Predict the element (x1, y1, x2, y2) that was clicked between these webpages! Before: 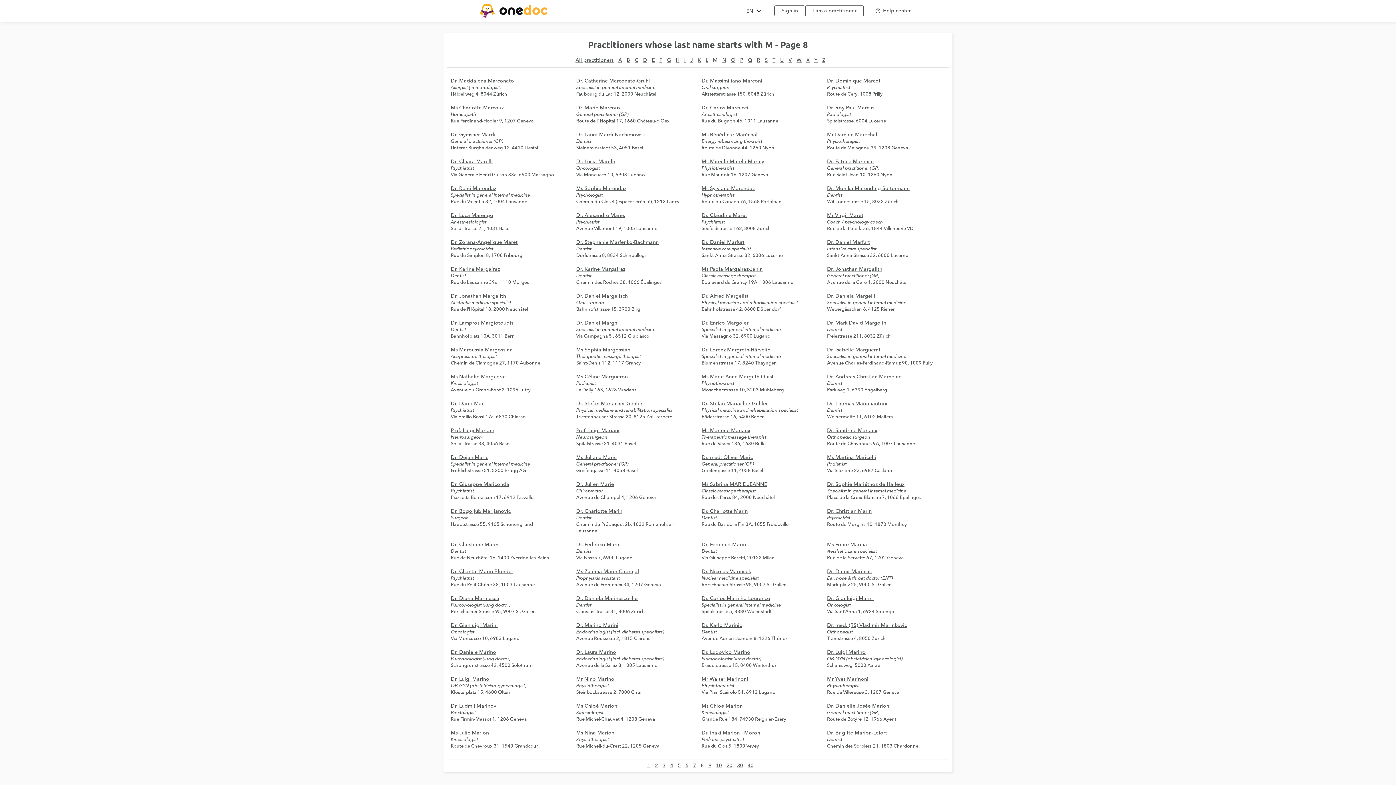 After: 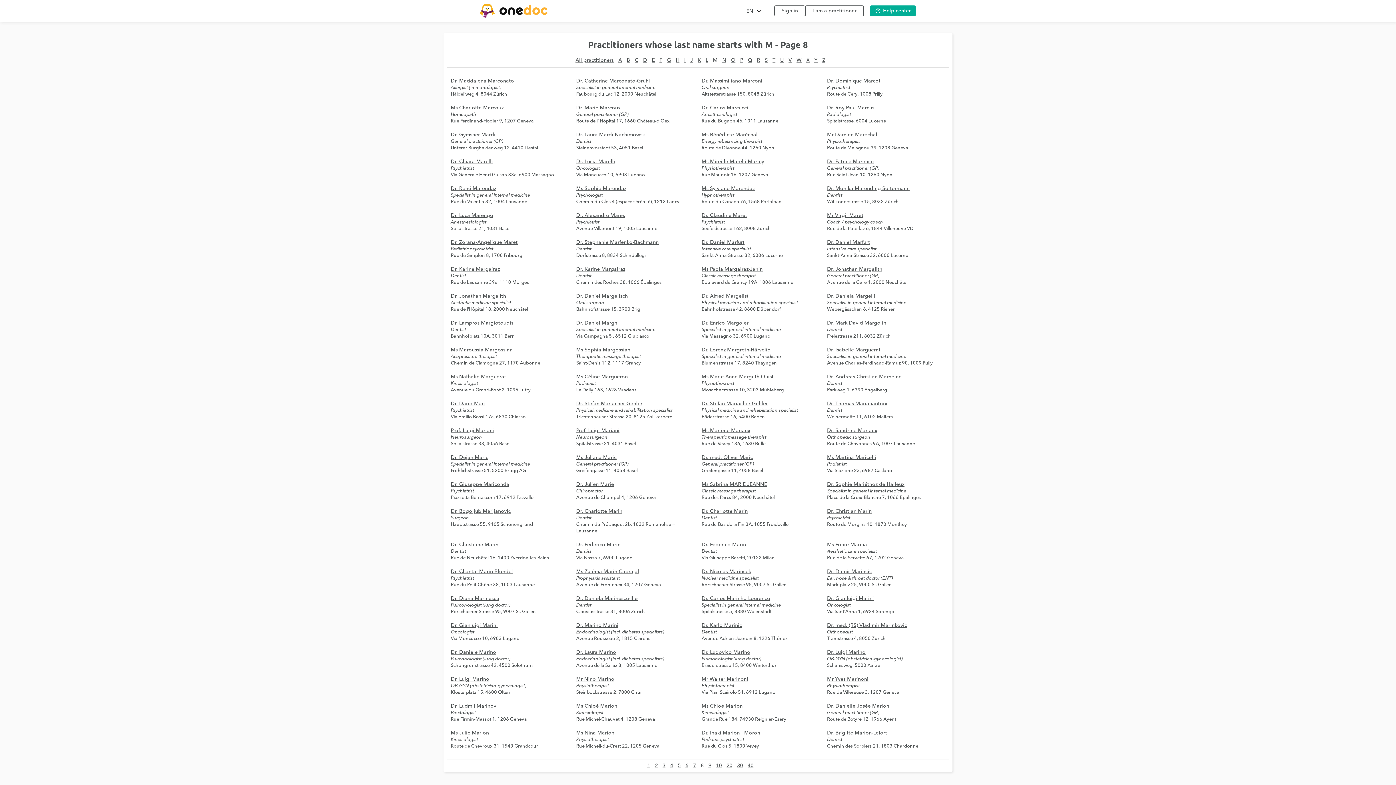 Action: label: help_outline
Help center bbox: (870, 5, 916, 16)